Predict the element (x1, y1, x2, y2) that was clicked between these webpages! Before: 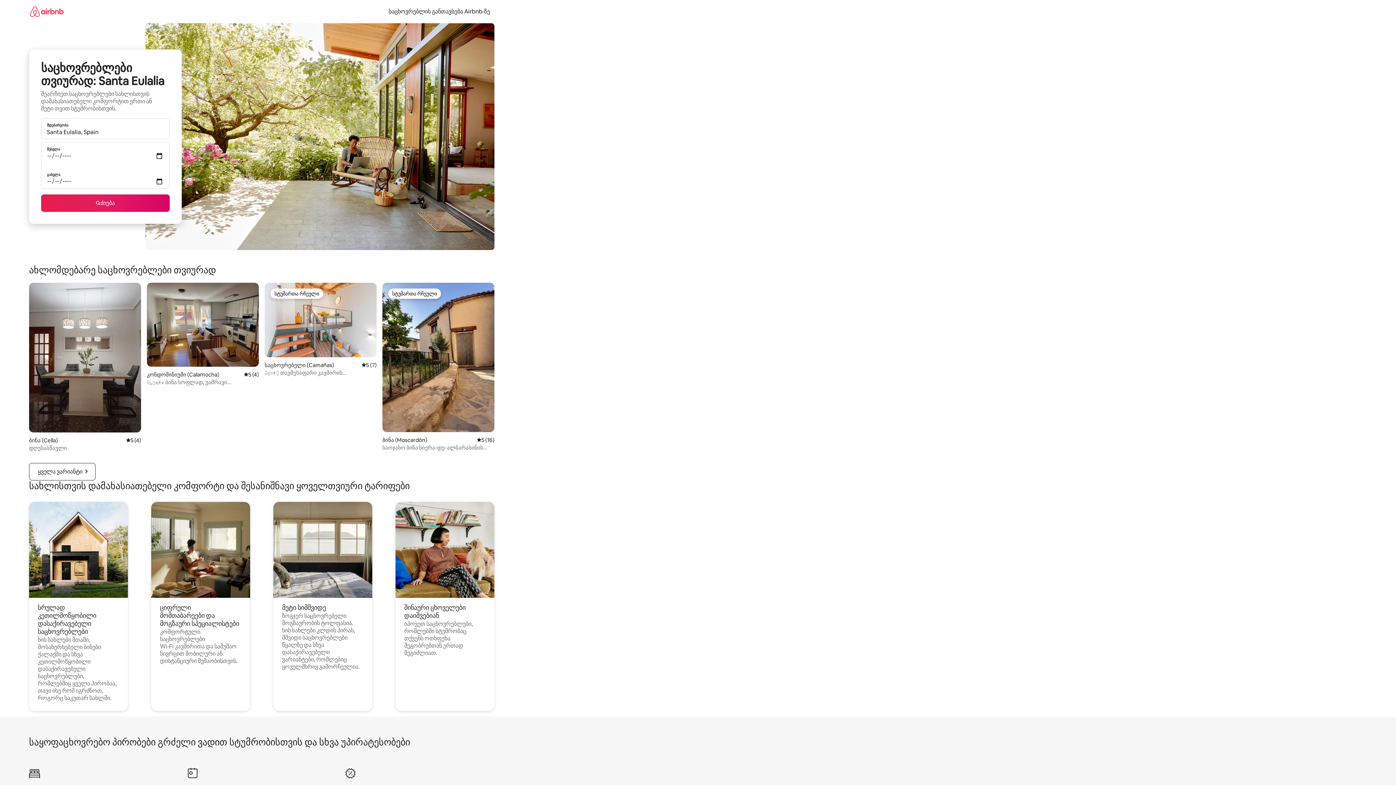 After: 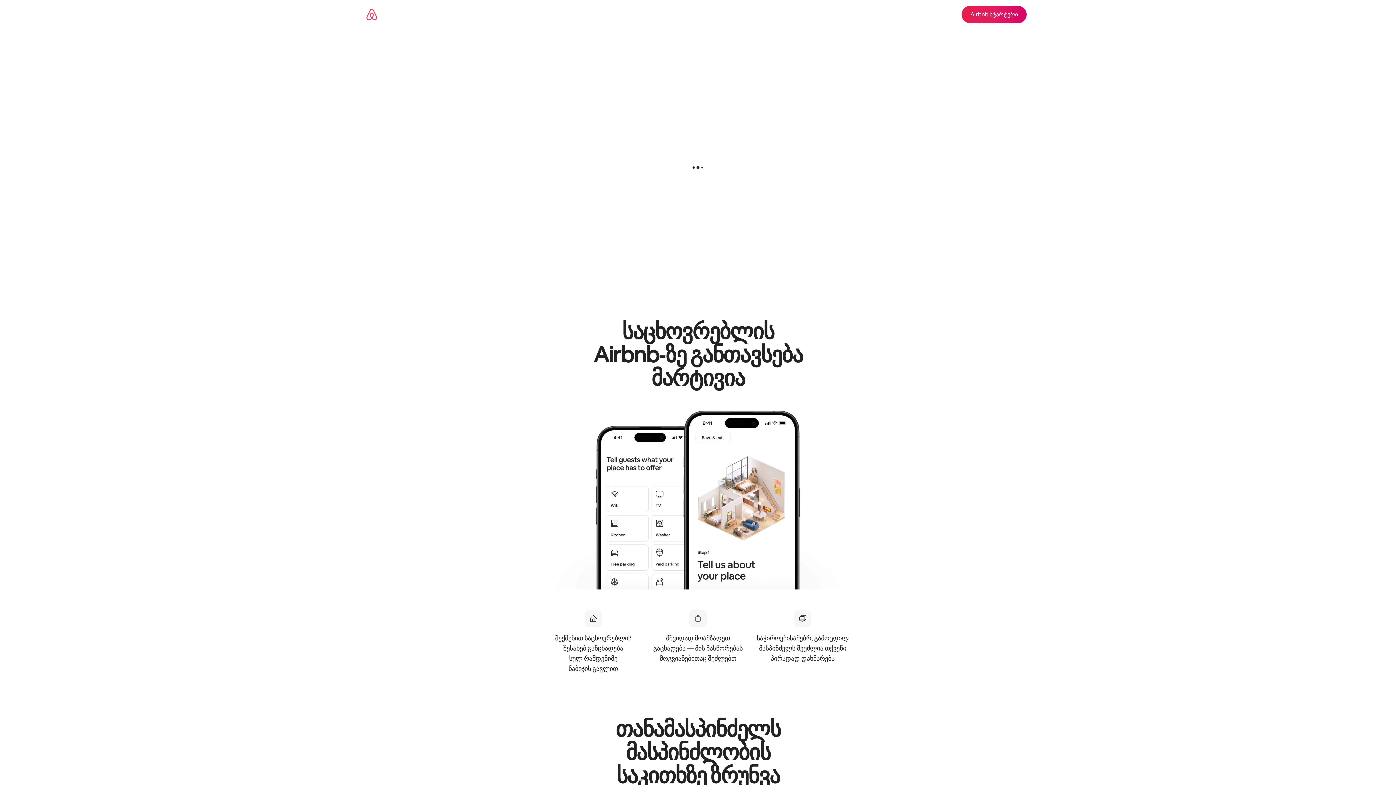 Action: label: საცხოვრებლის განთავსება Airbnb‑ზე bbox: (384, 7, 494, 15)